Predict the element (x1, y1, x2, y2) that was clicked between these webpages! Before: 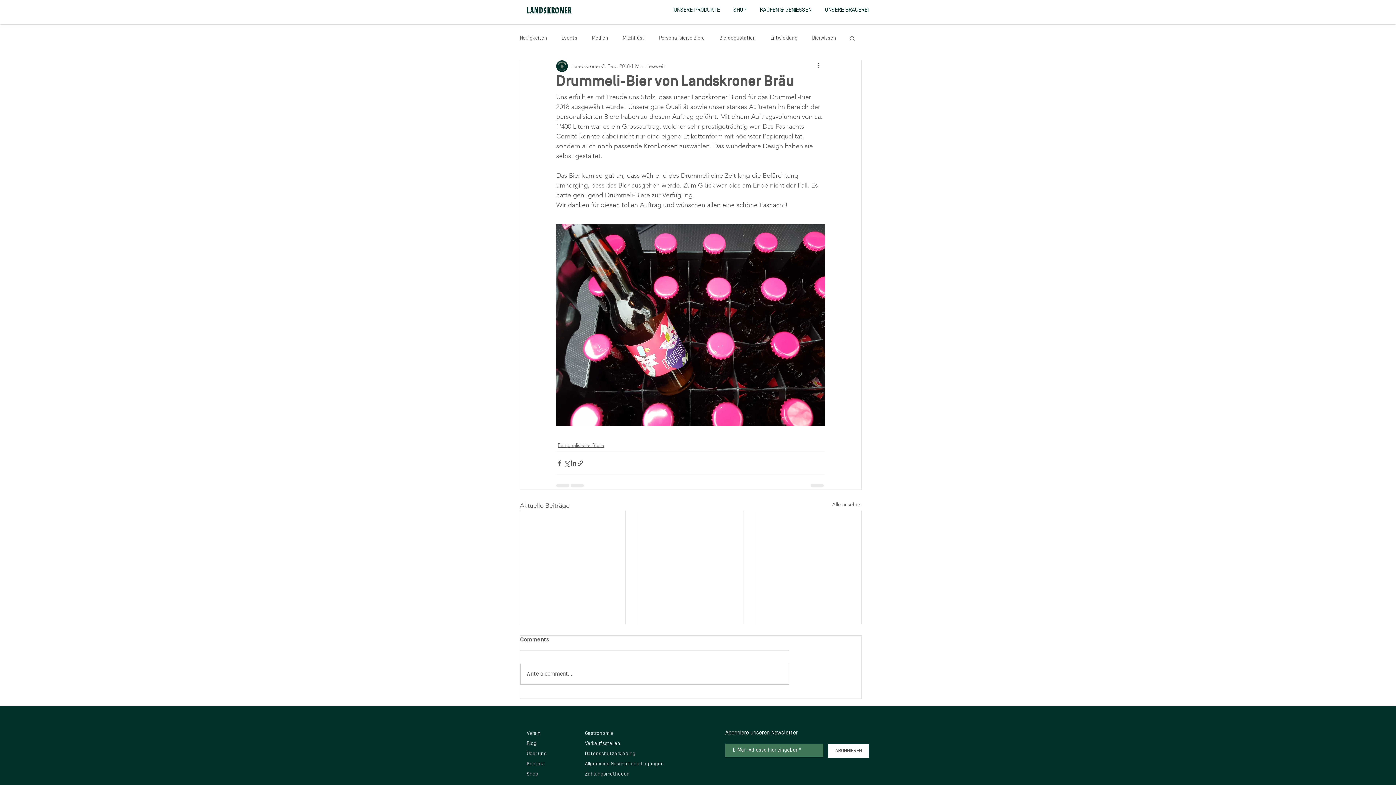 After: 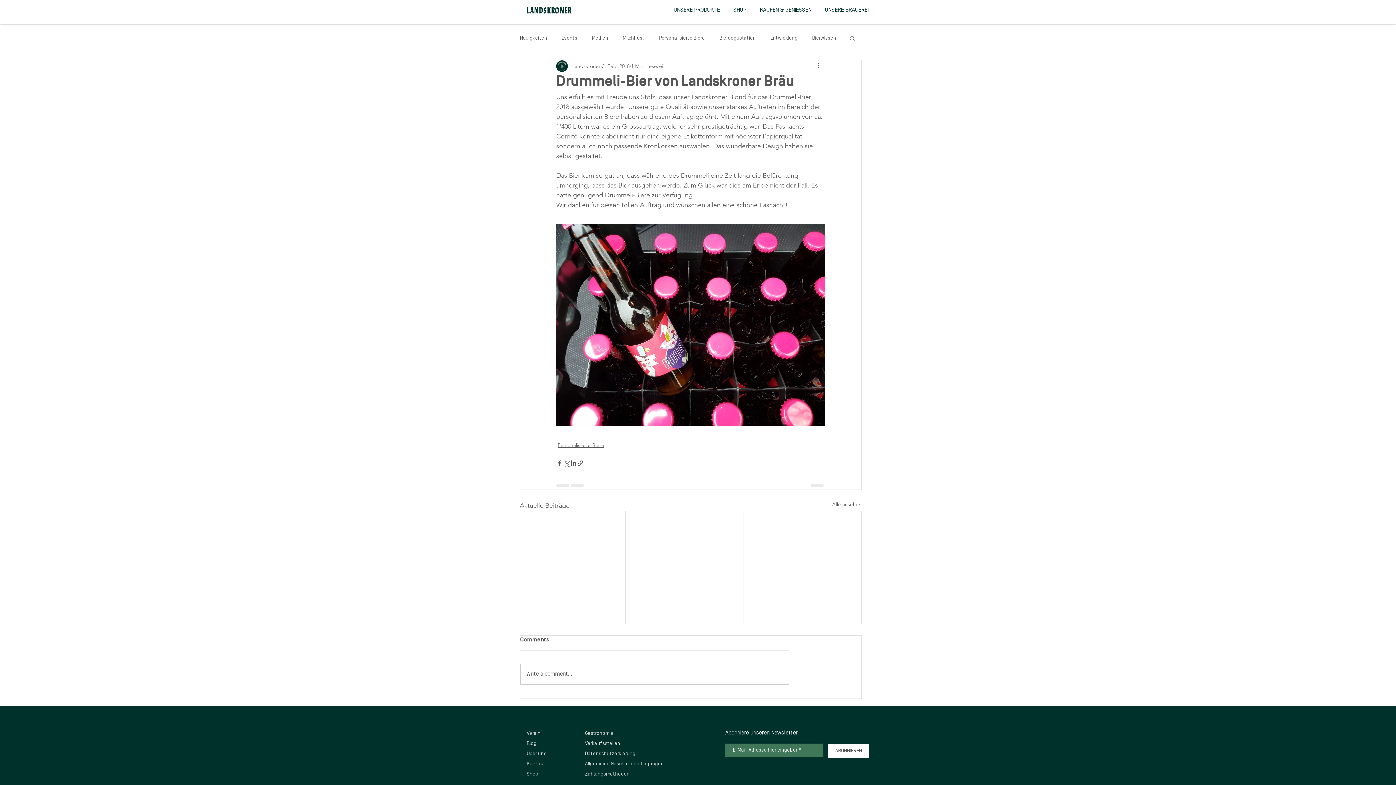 Action: bbox: (754, 1, 819, 19) label: KAUFEN & GENIESSEN